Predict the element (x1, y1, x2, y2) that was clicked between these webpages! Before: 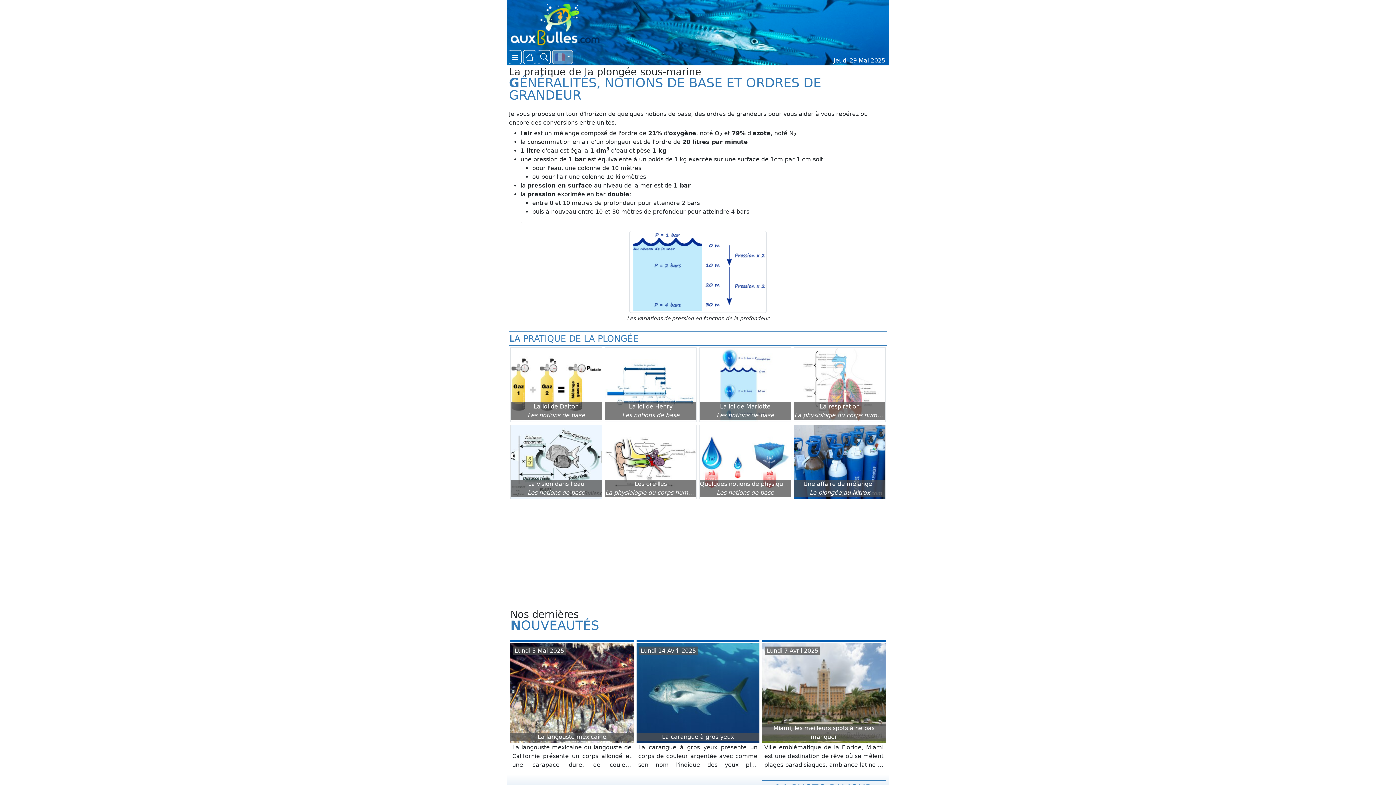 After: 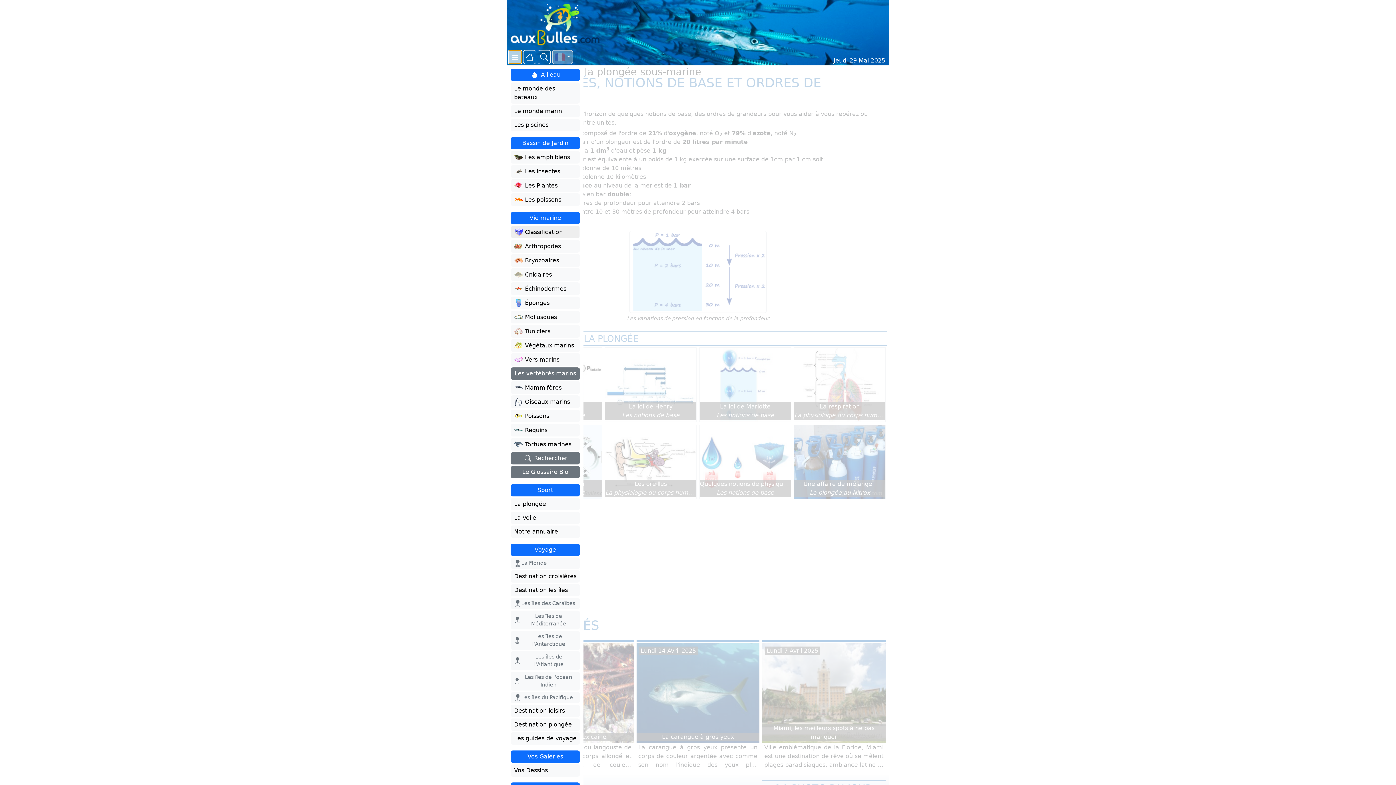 Action: bbox: (508, 50, 521, 64)